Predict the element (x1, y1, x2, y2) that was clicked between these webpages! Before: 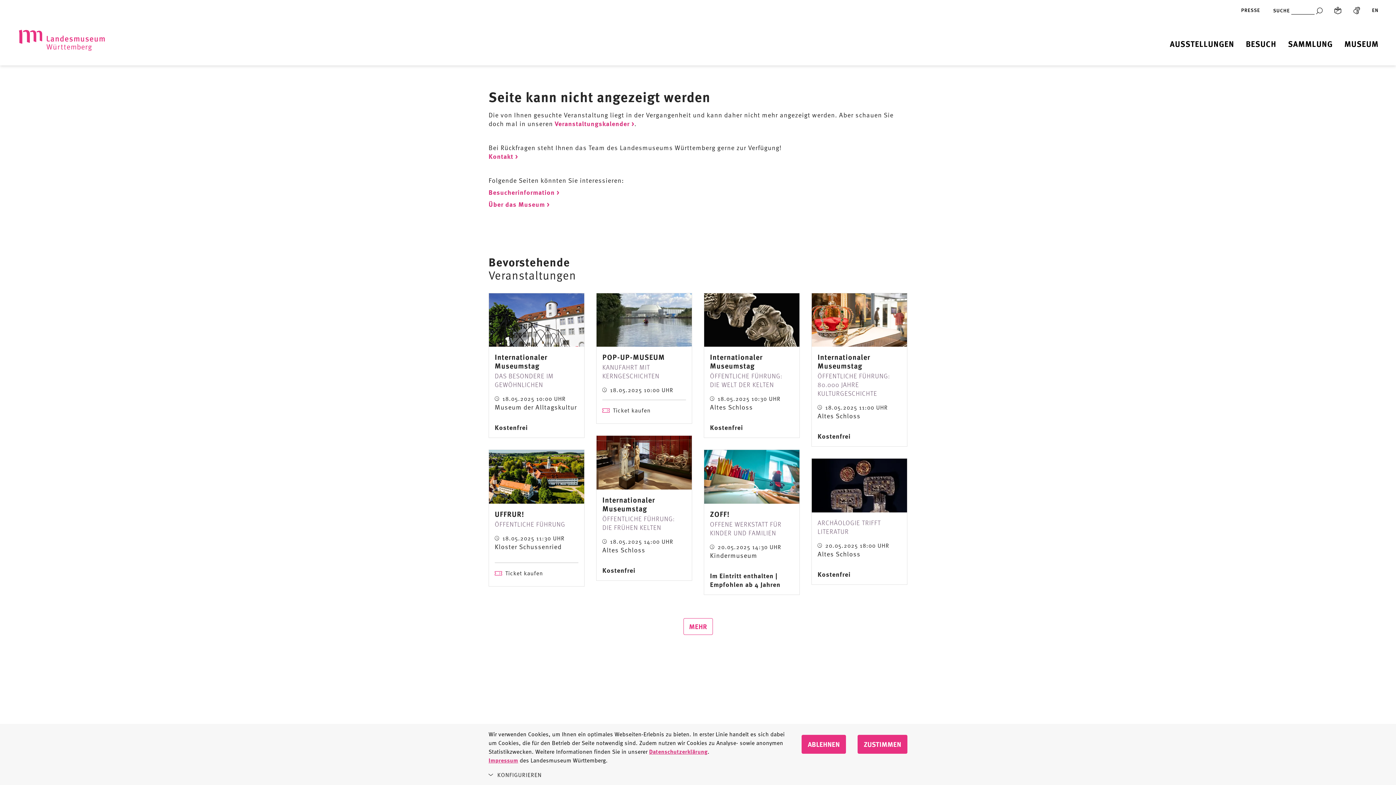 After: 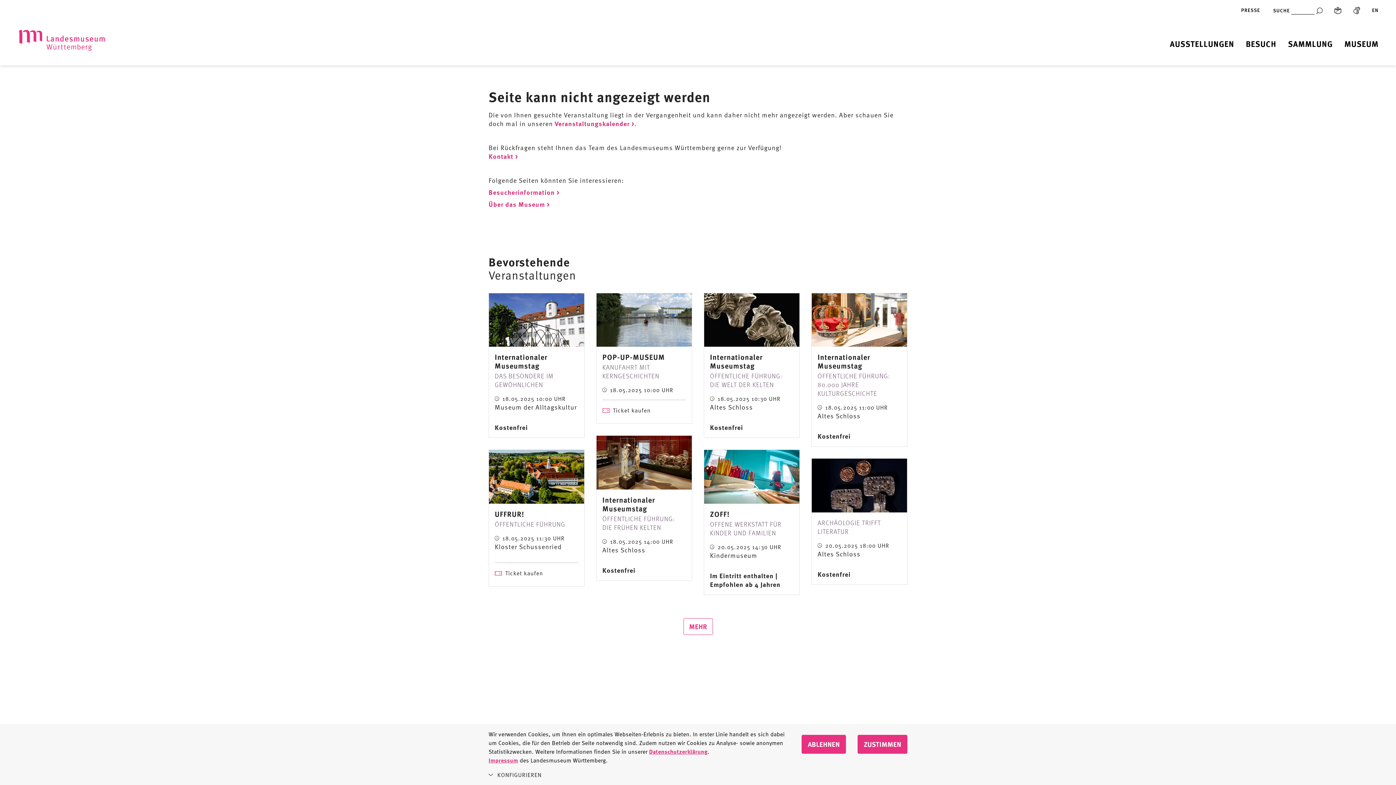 Action: label: Ticket kaufen bbox: (489, 557, 584, 580)